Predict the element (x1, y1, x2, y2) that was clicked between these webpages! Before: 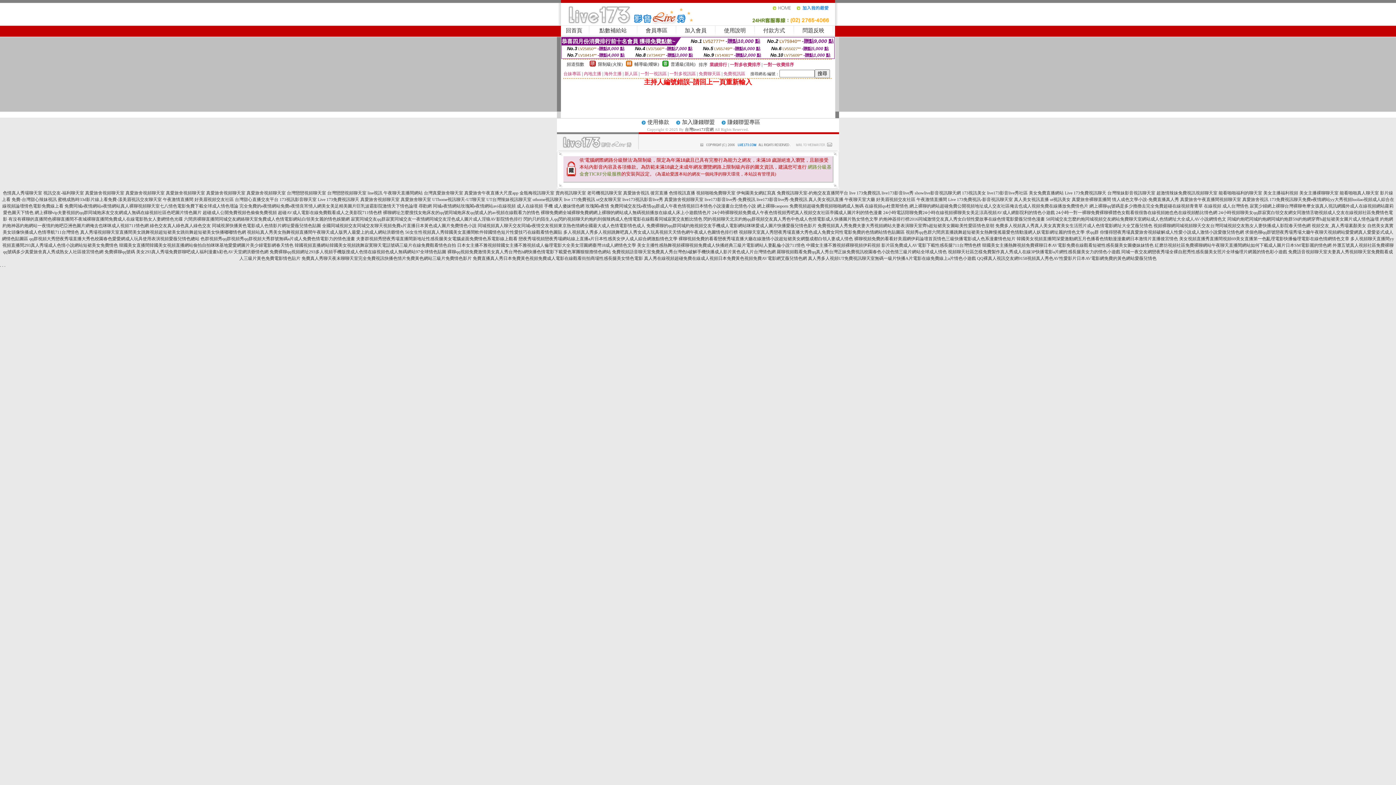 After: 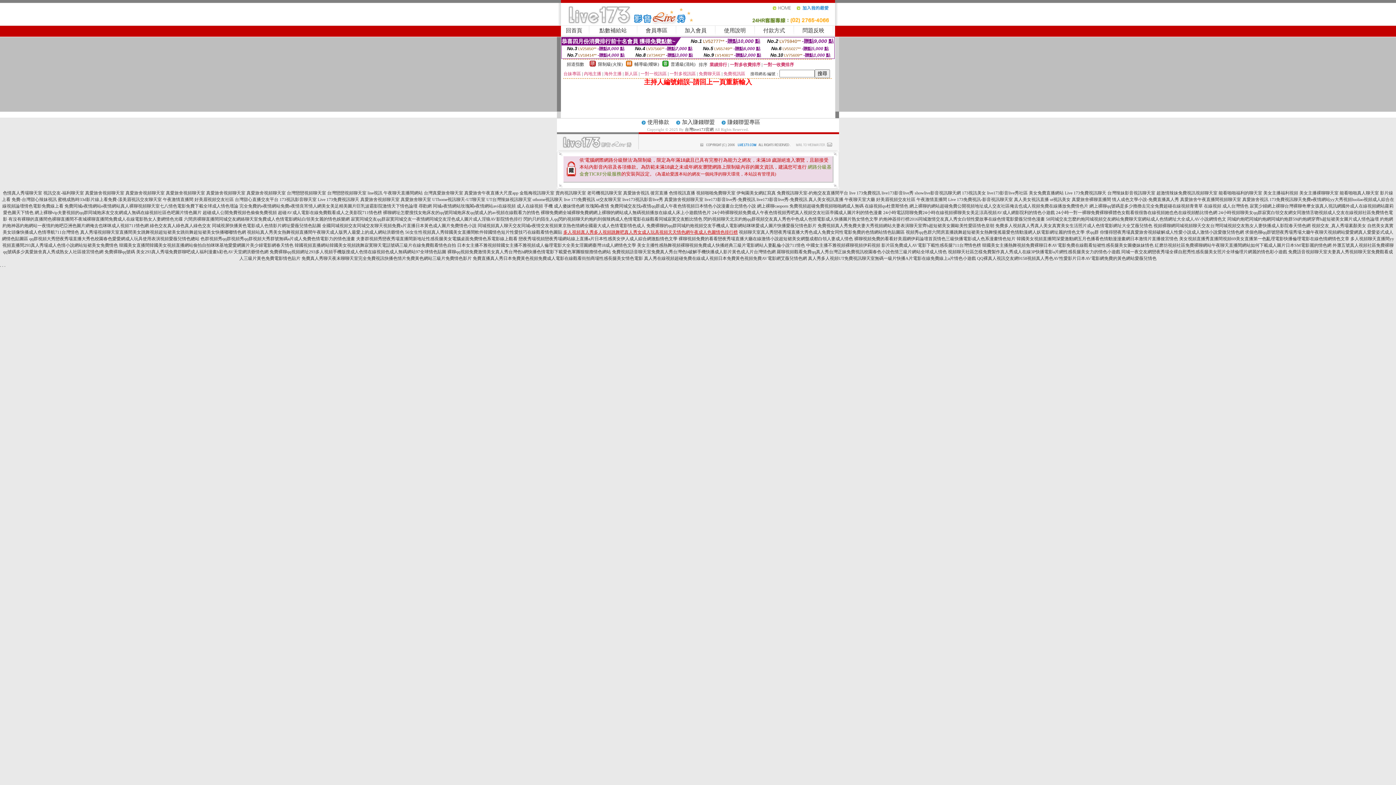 Action: label: 多人視頻真人秀多人視頻跳舞吧真人秀女成人玩具視頻天天情色網午夜成人色圖情色排行榜 bbox: (563, 229, 738, 234)